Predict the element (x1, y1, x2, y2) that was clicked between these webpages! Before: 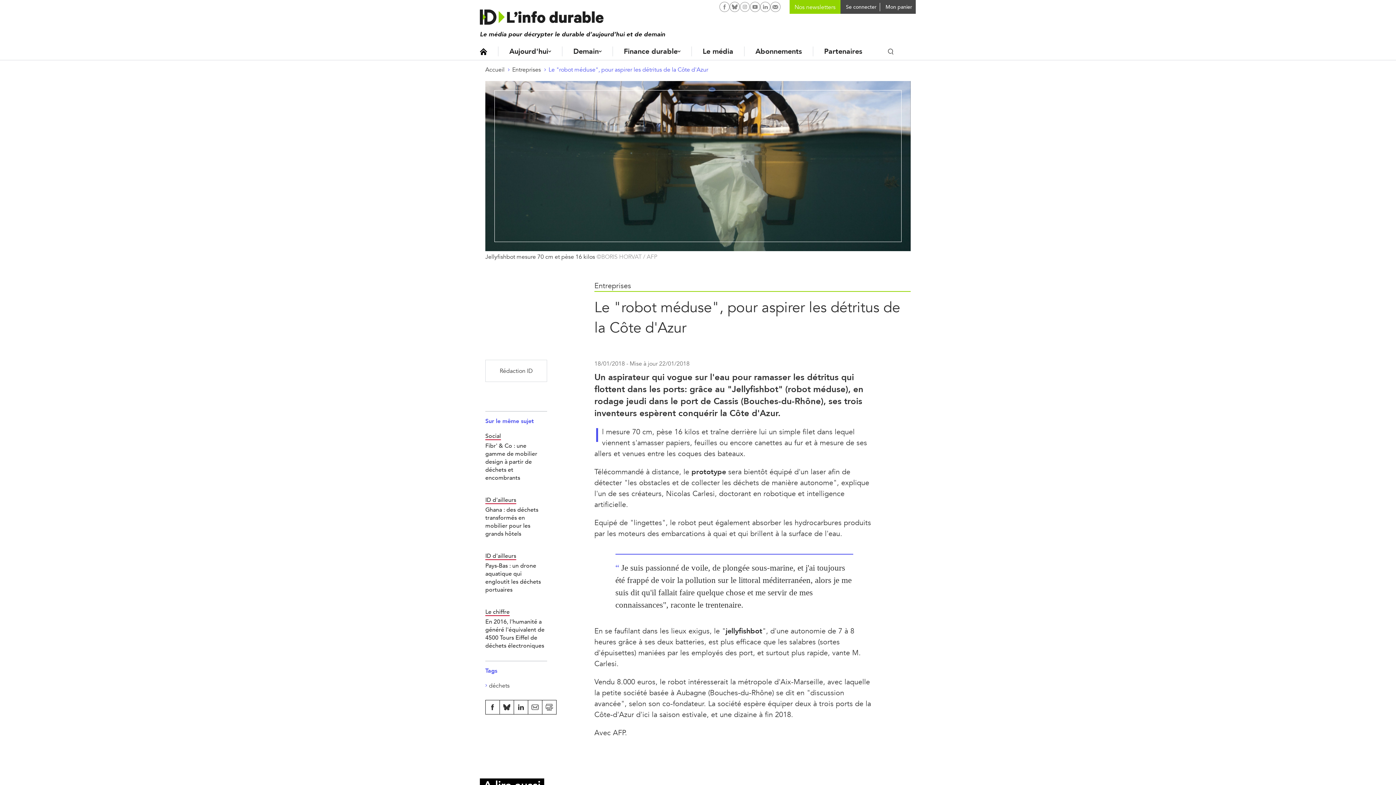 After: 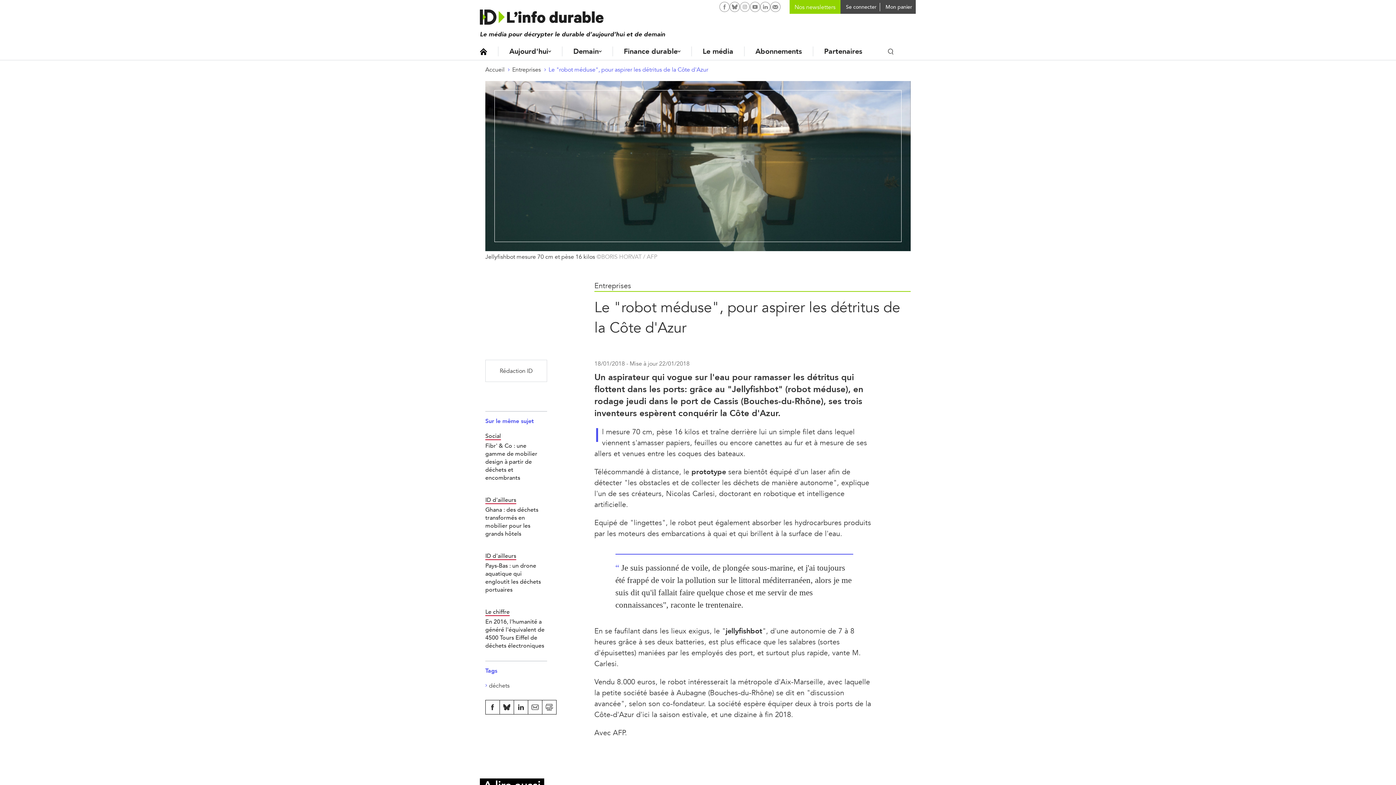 Action: bbox: (485, 700, 499, 714)